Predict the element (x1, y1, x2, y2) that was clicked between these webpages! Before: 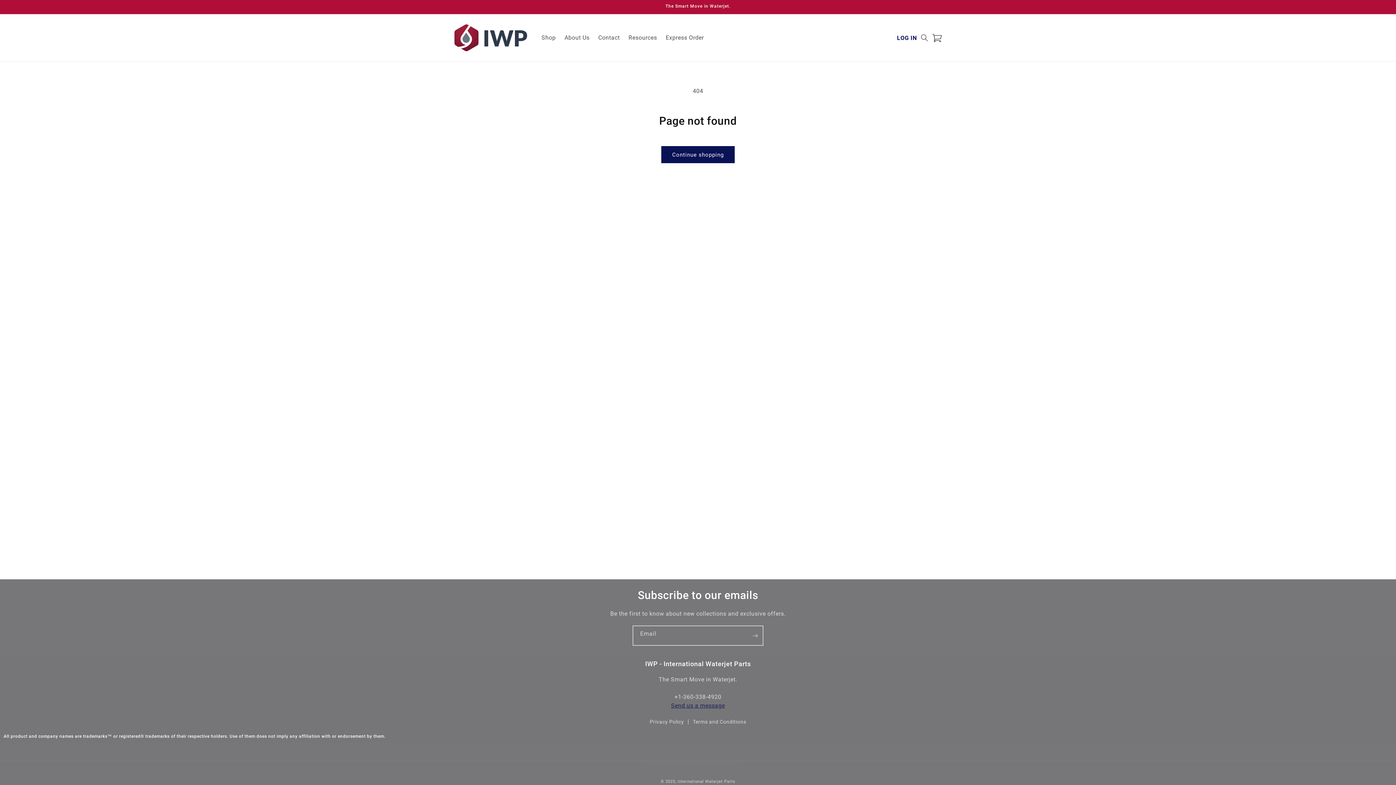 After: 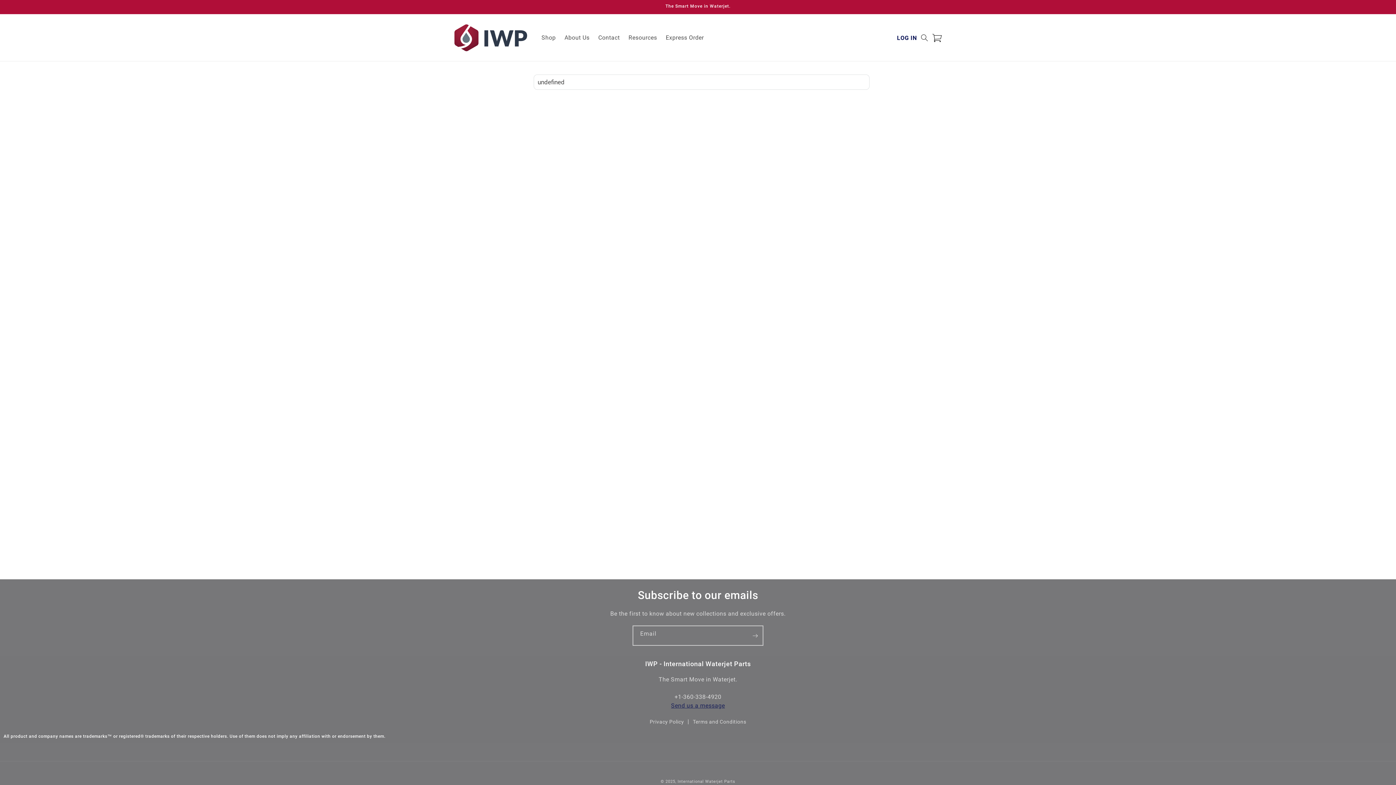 Action: label: Continue shopping bbox: (661, 146, 734, 163)